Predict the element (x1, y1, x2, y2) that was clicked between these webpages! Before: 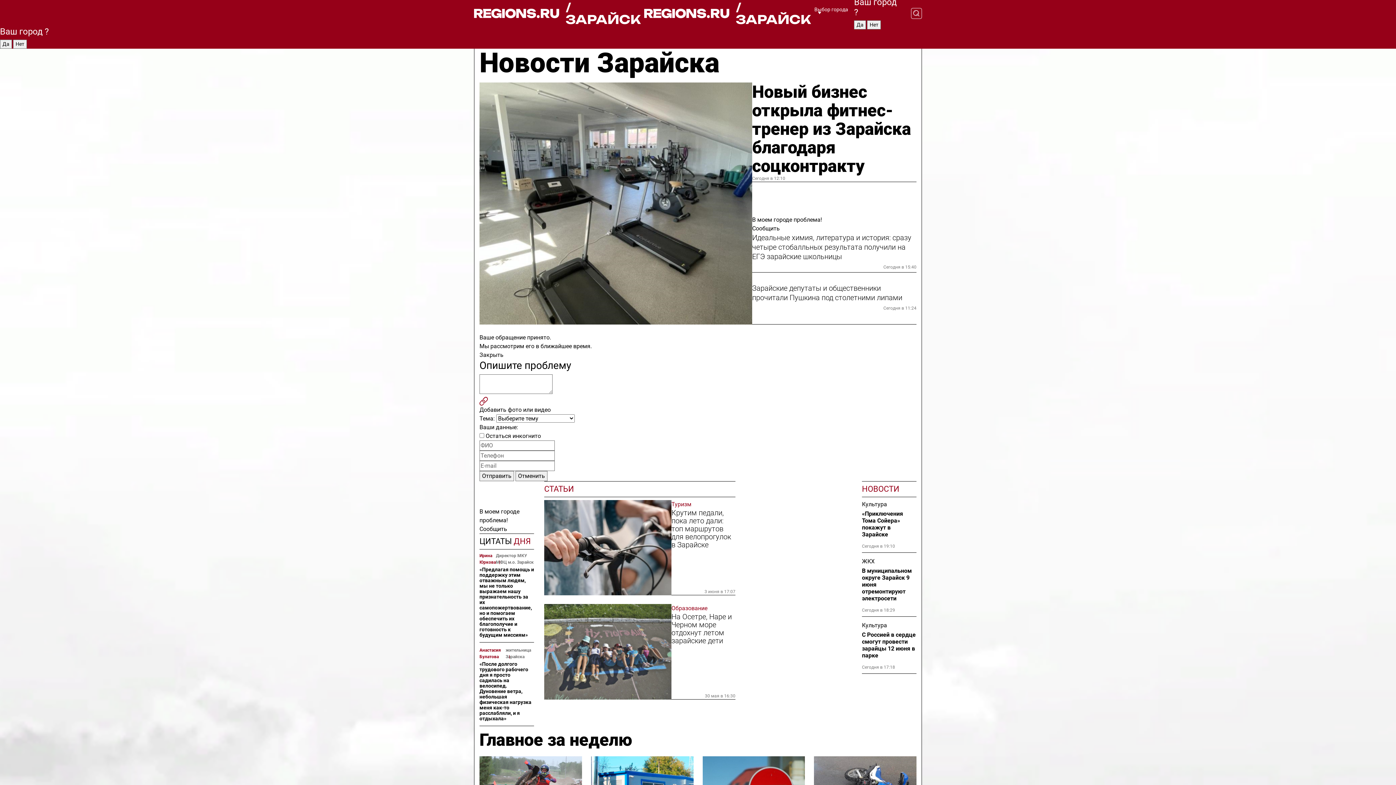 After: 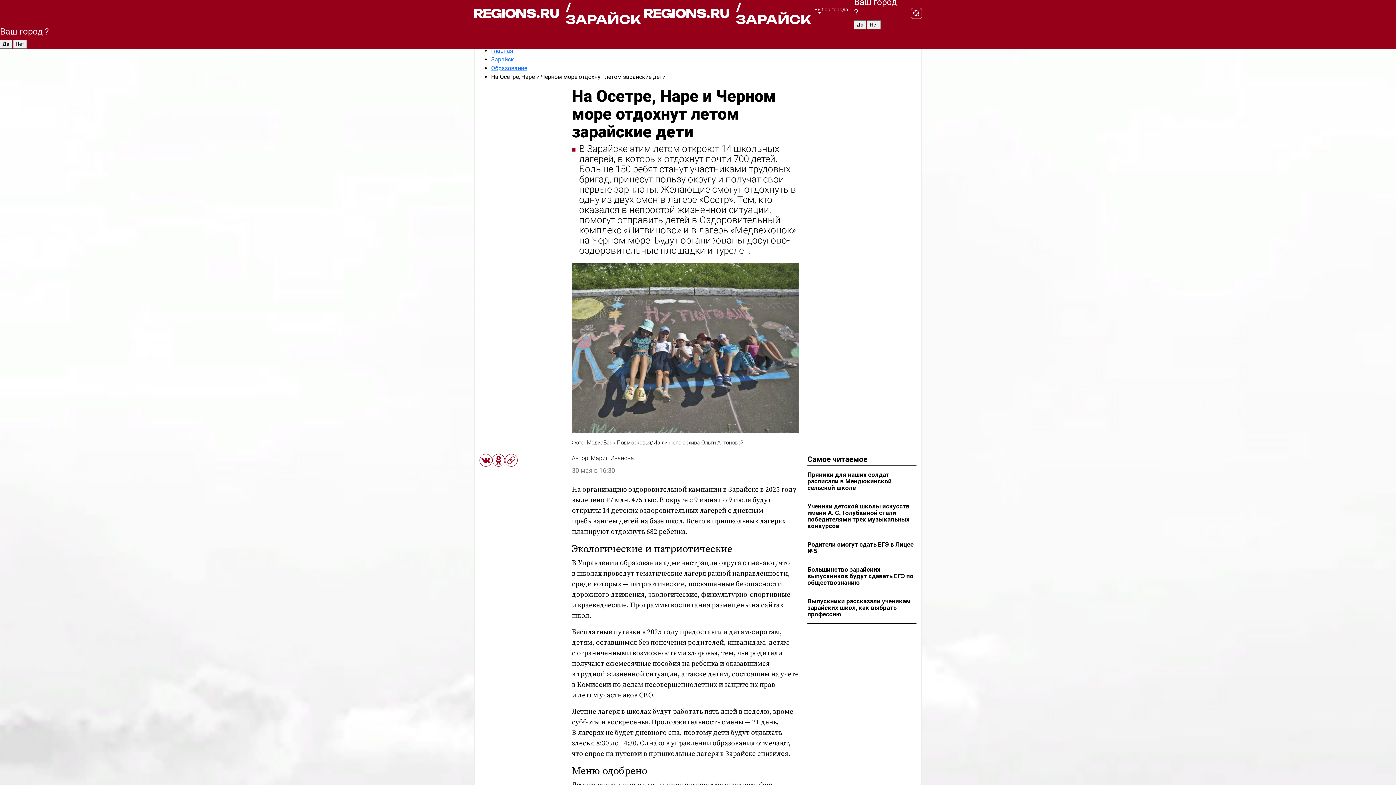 Action: bbox: (671, 613, 735, 645) label: На Осетре, Наре и Черном море отдохнут летом зарайские дети